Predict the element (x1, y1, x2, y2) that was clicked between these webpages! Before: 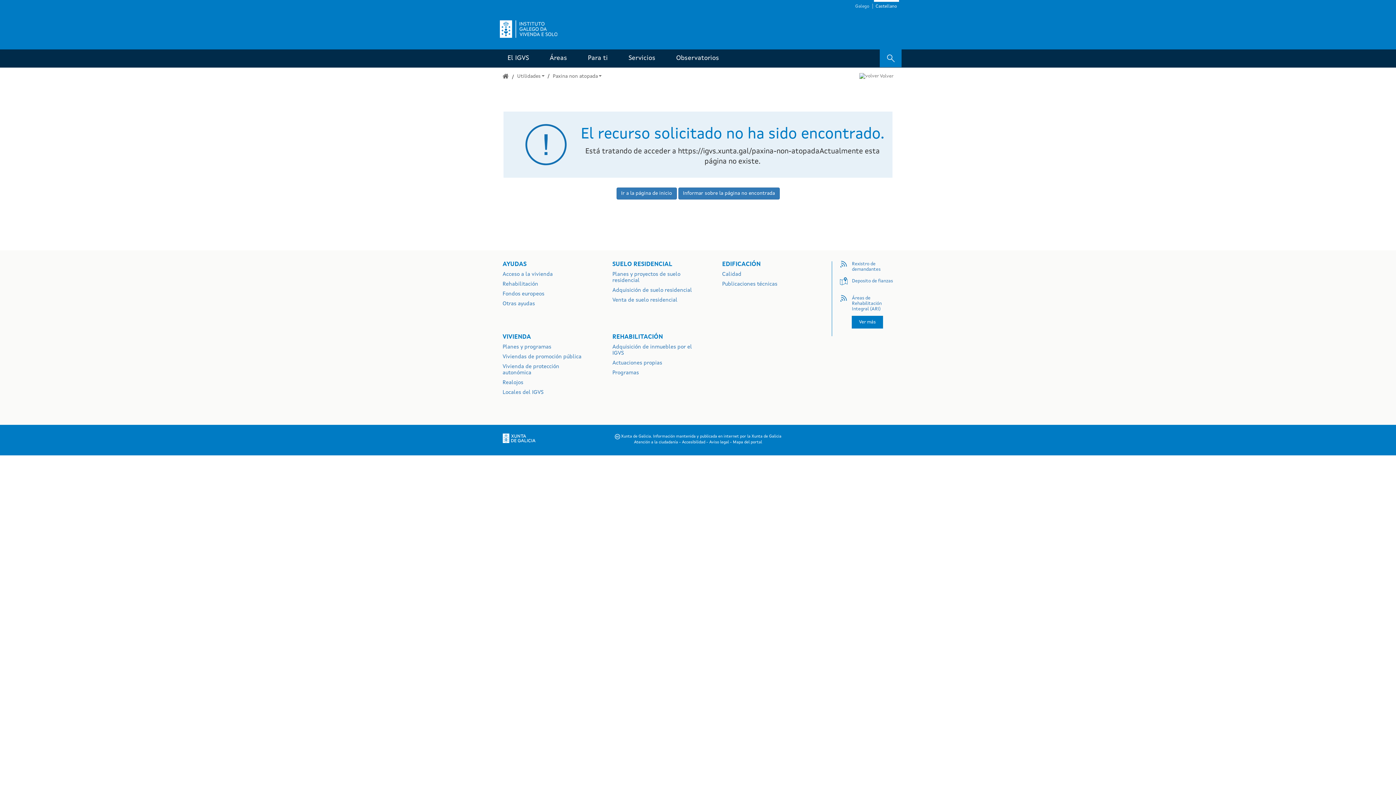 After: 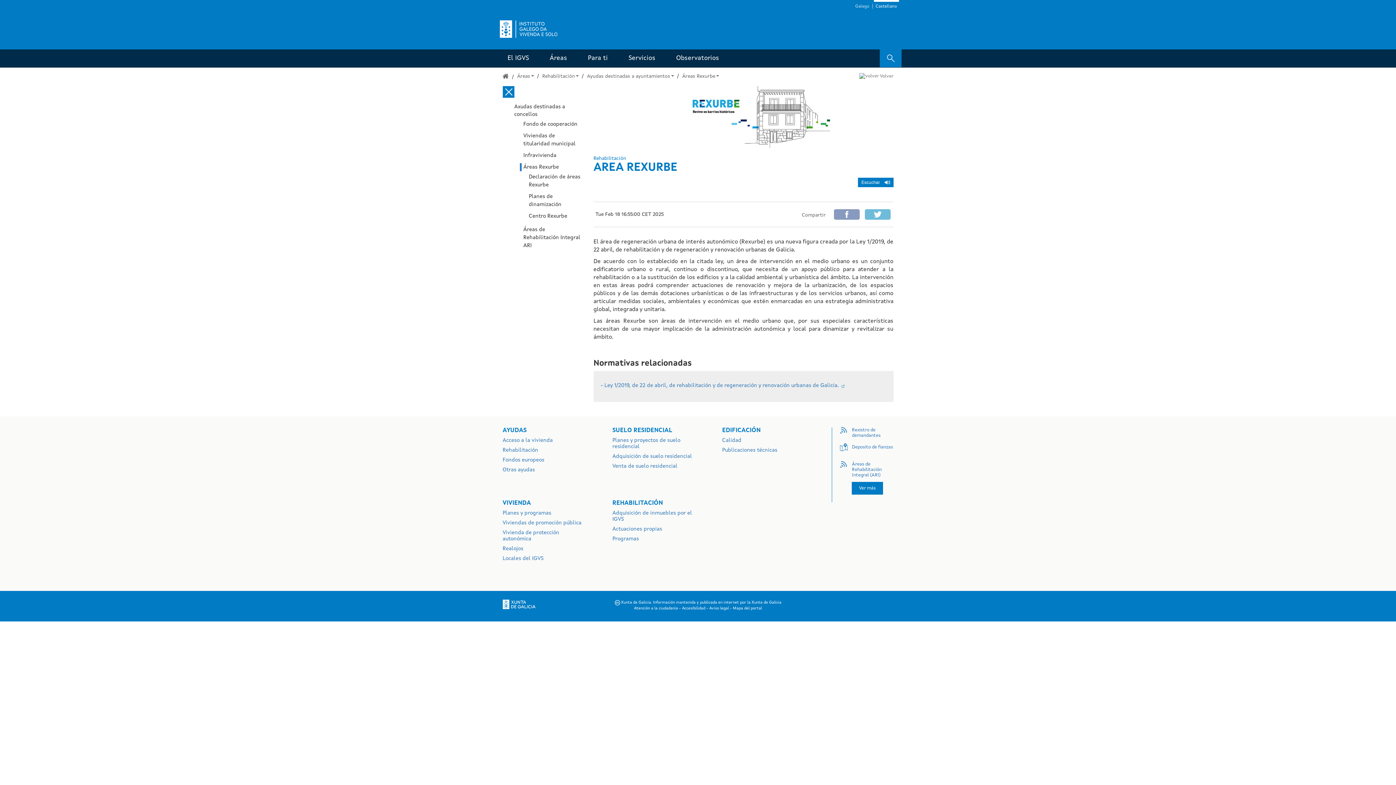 Action: label: Adquisición de inmuebles por el IGVS bbox: (612, 344, 695, 356)